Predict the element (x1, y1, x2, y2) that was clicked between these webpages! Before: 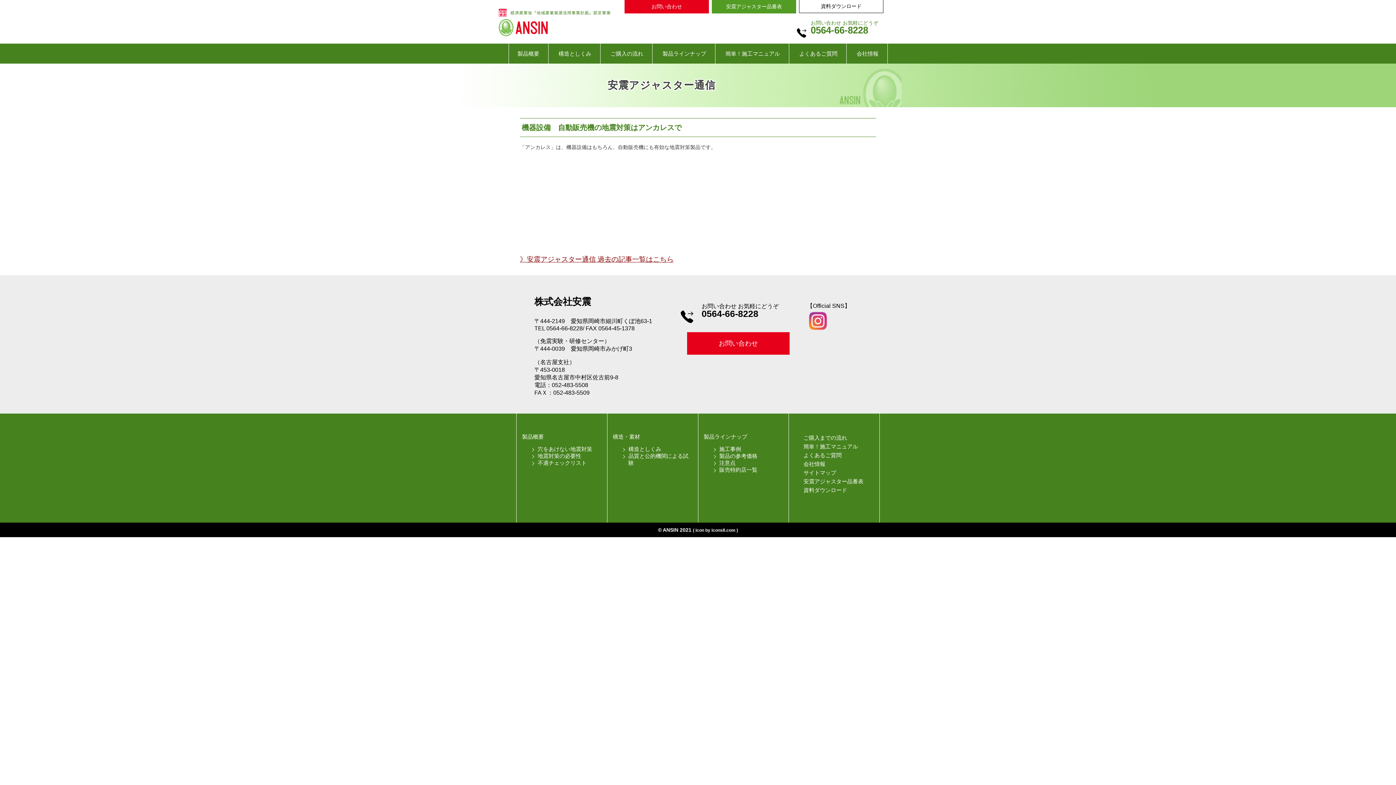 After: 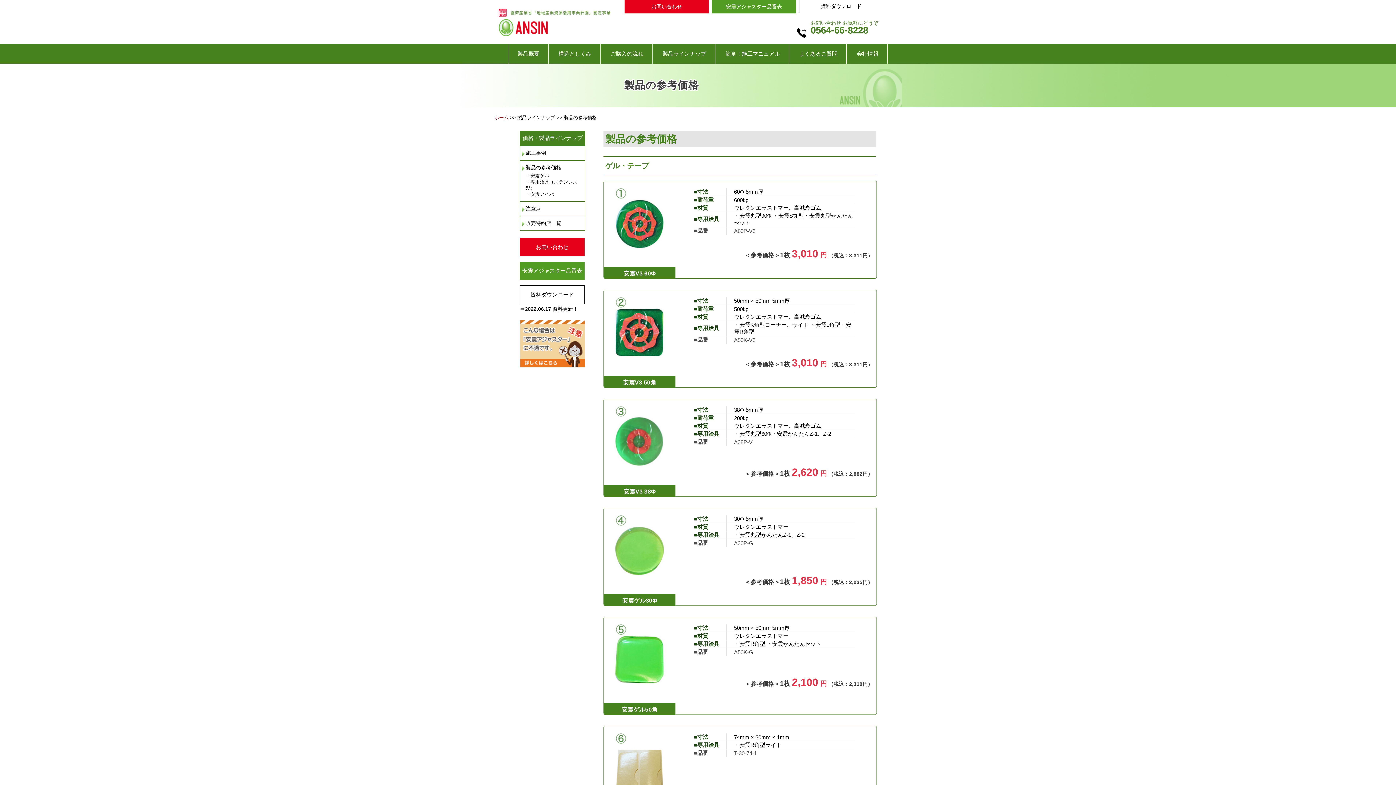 Action: bbox: (719, 453, 757, 459) label: 製品の参考価格